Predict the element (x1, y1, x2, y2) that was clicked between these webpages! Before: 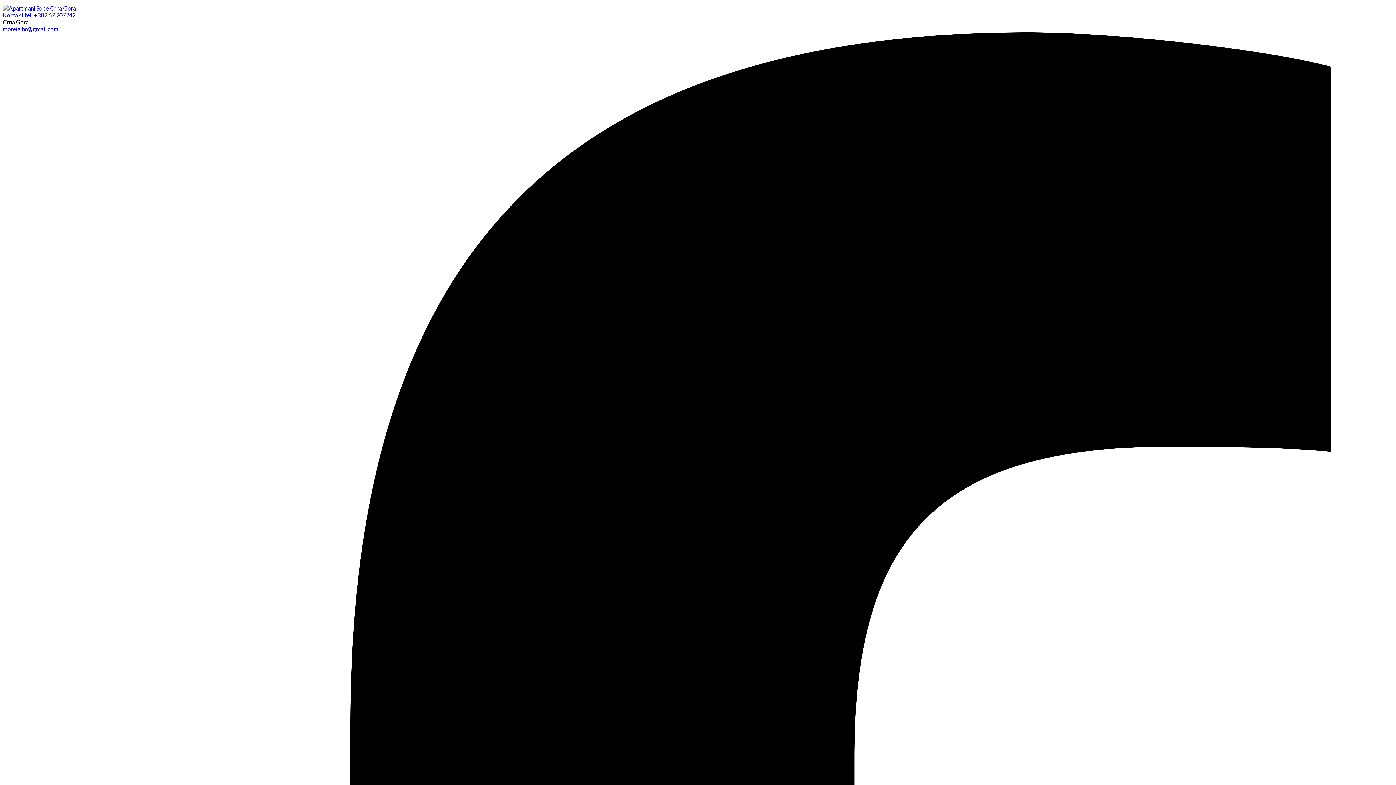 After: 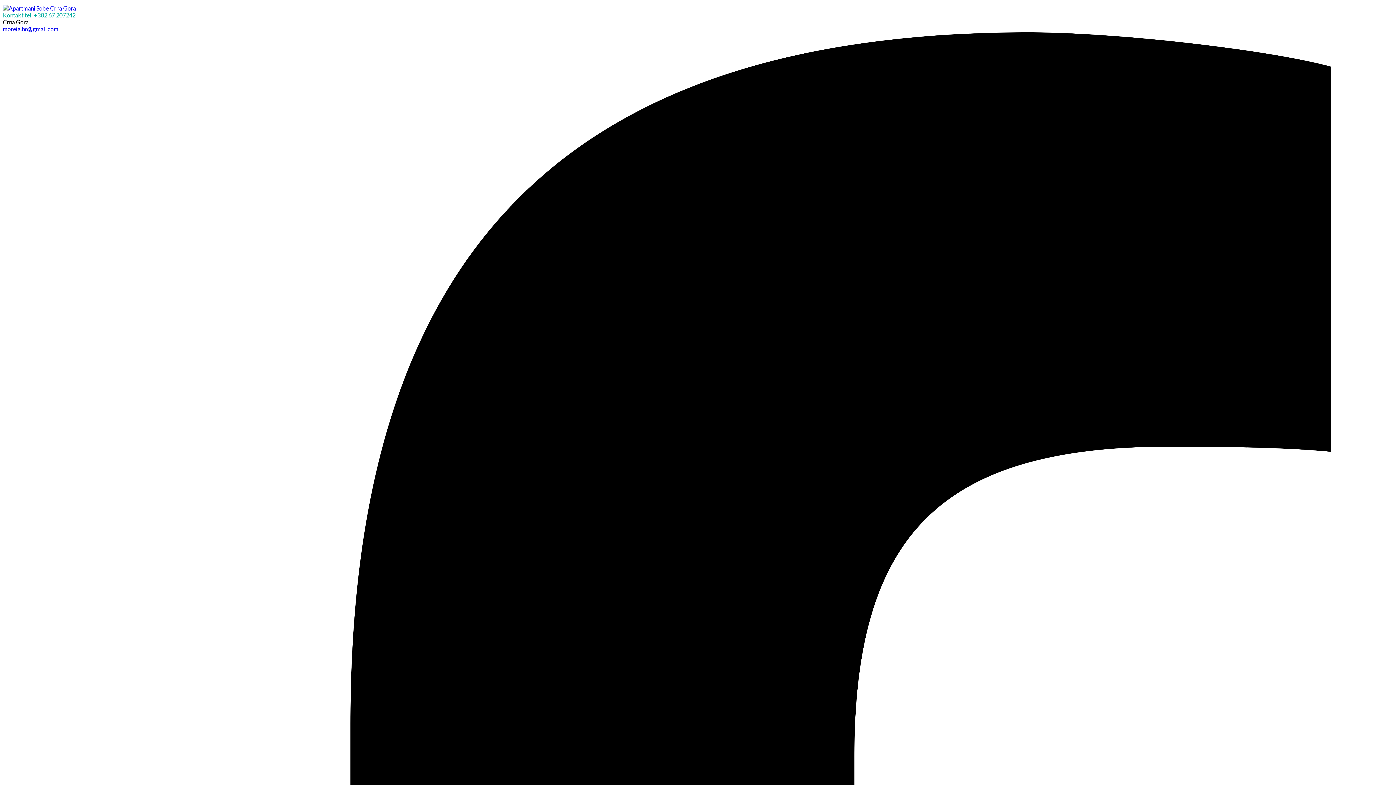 Action: label: Kontakt tel: +382 67 207242 bbox: (2, 11, 1393, 18)